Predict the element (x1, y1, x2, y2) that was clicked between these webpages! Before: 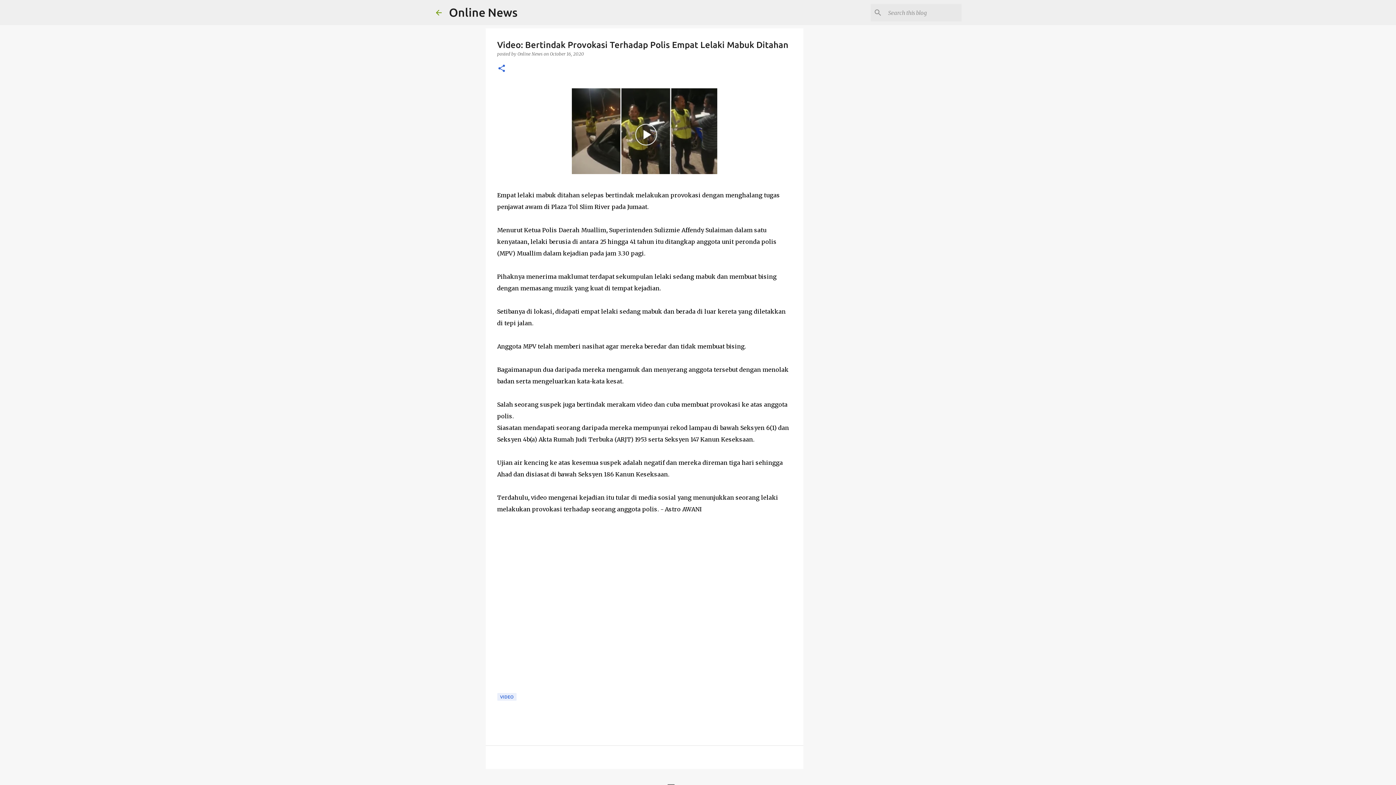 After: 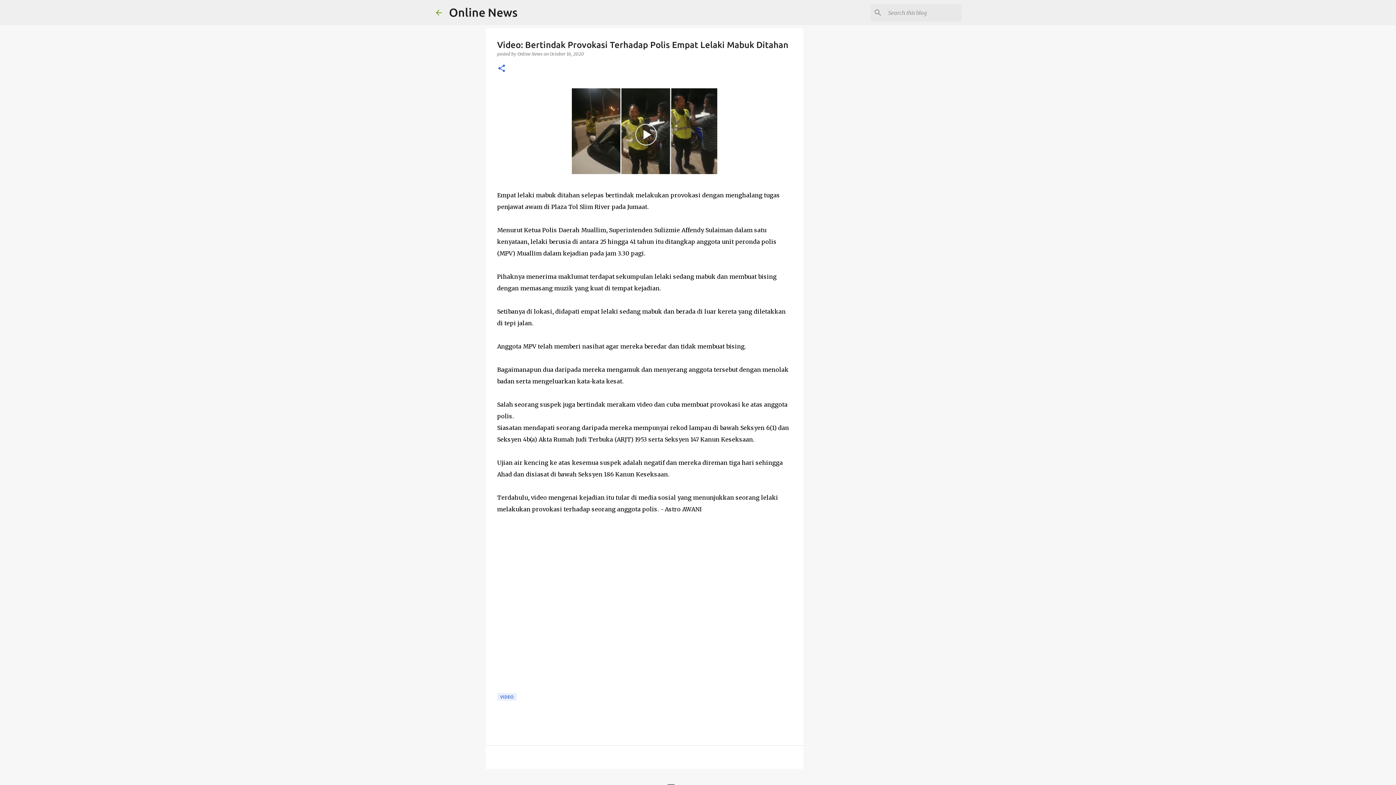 Action: bbox: (550, 51, 584, 56) label: October 16, 2020